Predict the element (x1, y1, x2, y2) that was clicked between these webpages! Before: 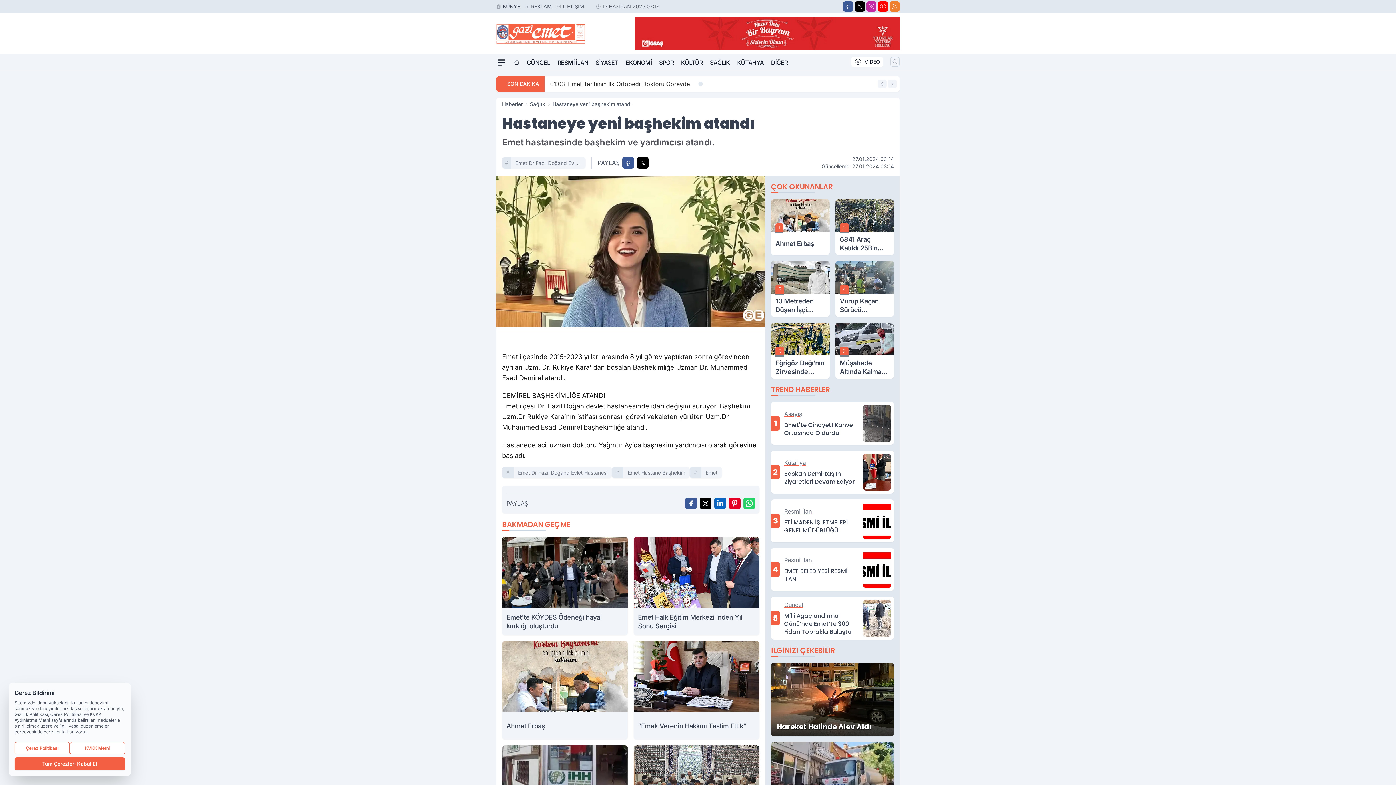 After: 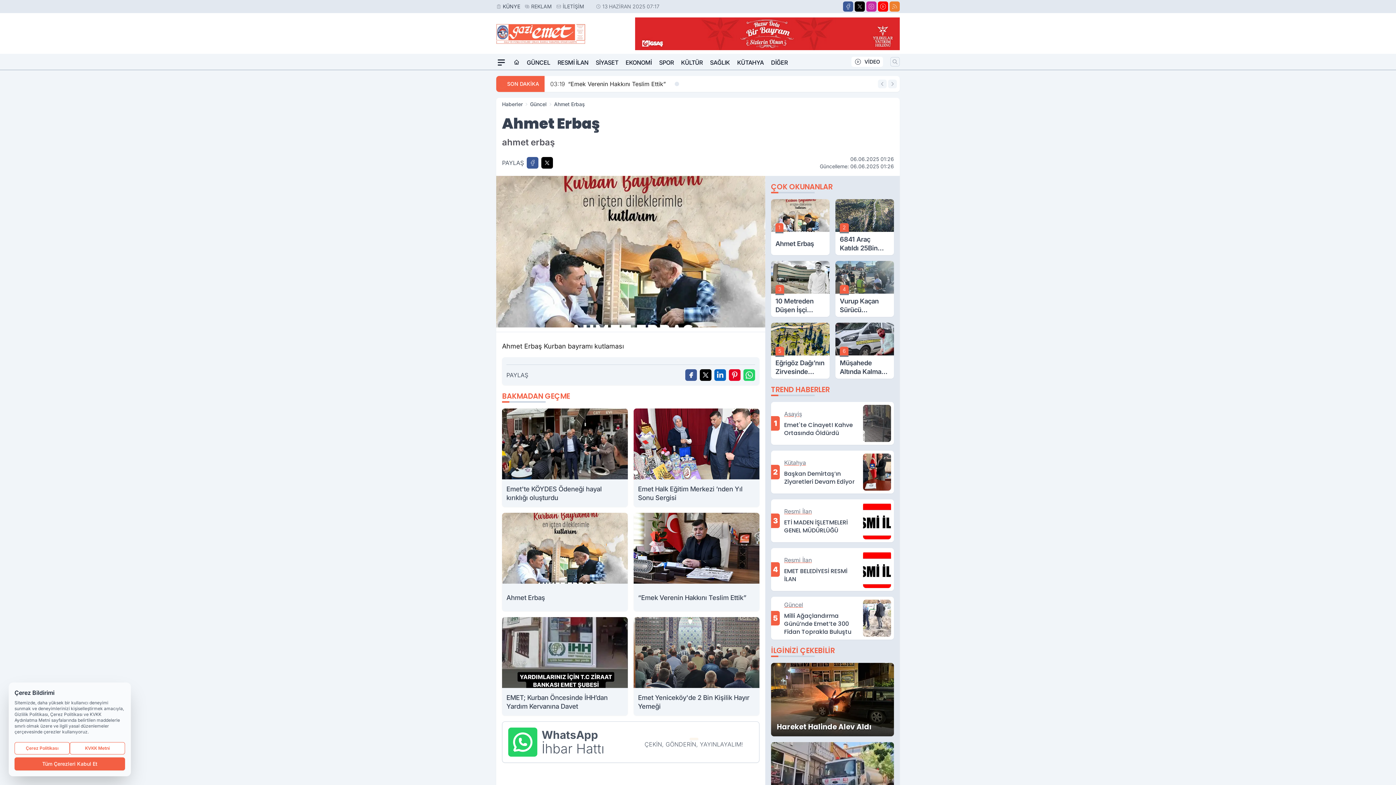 Action: label: 1
Ahmet Erbaş bbox: (771, 199, 829, 255)